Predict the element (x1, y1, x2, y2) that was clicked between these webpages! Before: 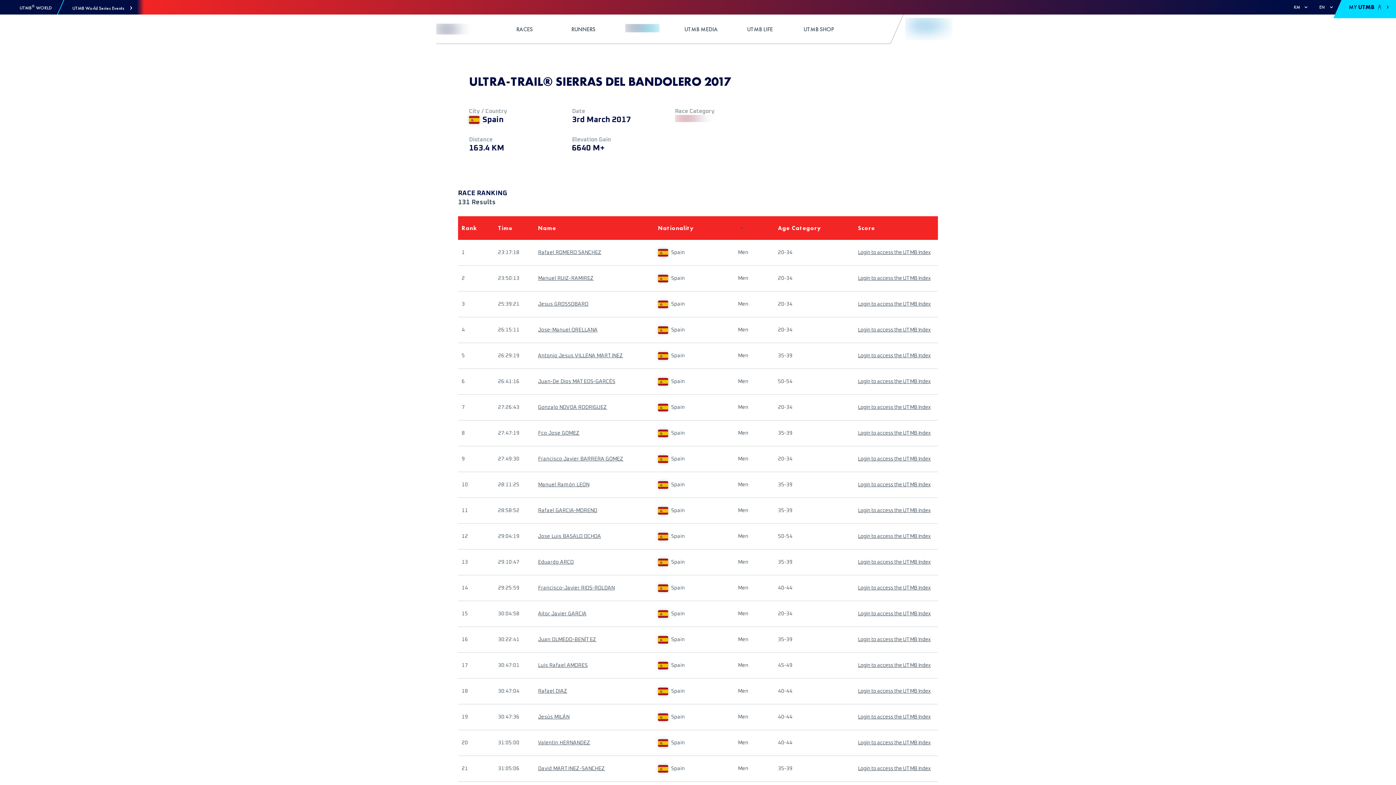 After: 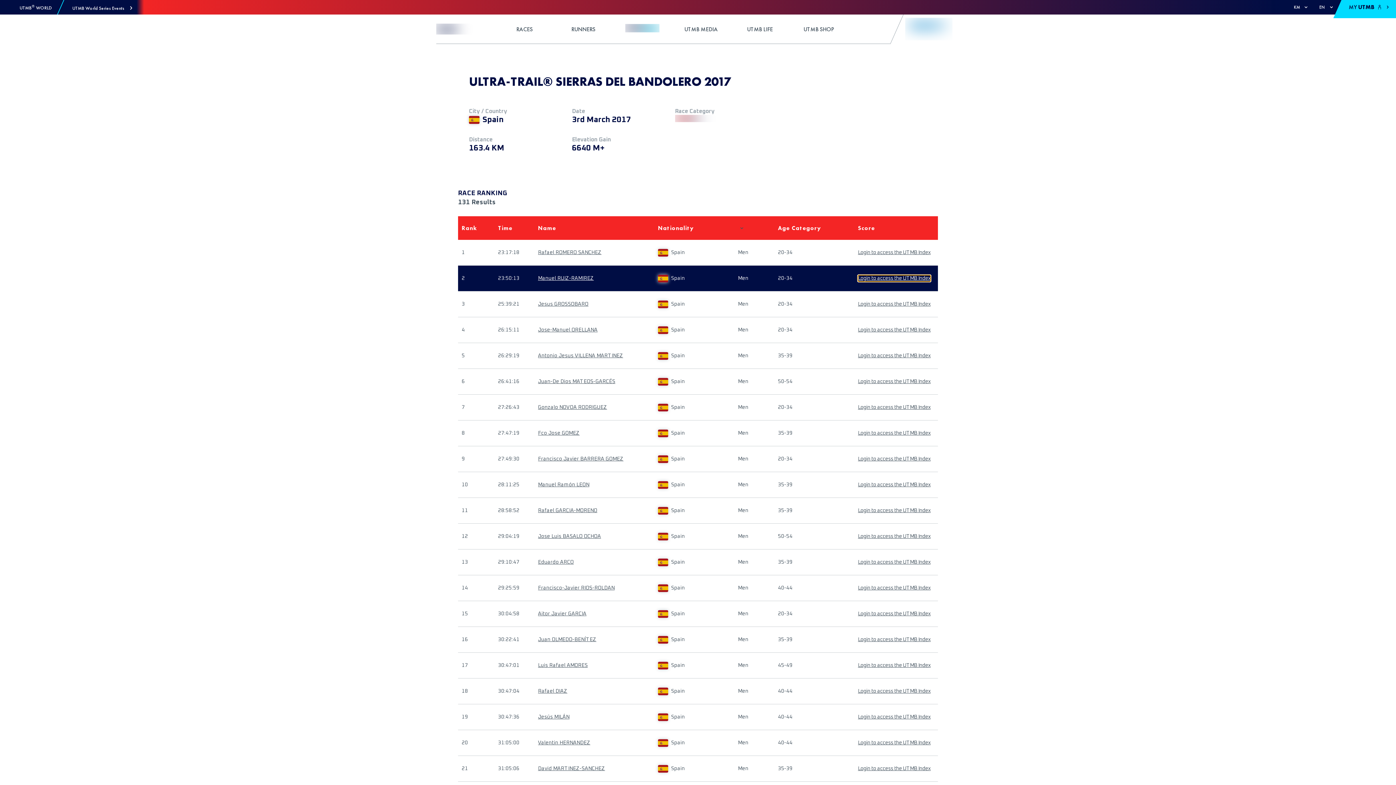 Action: label: Login to access the UTMB Index bbox: (858, 275, 930, 281)